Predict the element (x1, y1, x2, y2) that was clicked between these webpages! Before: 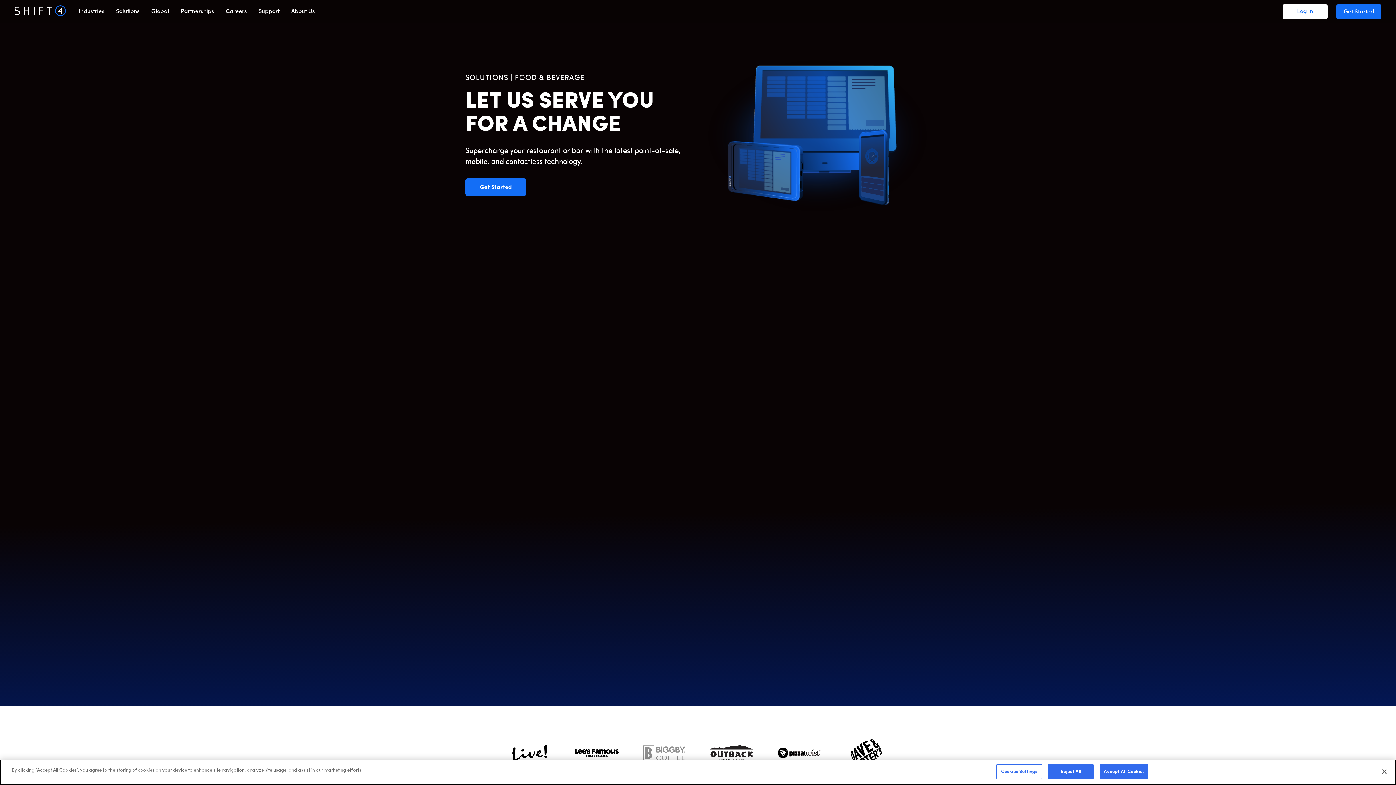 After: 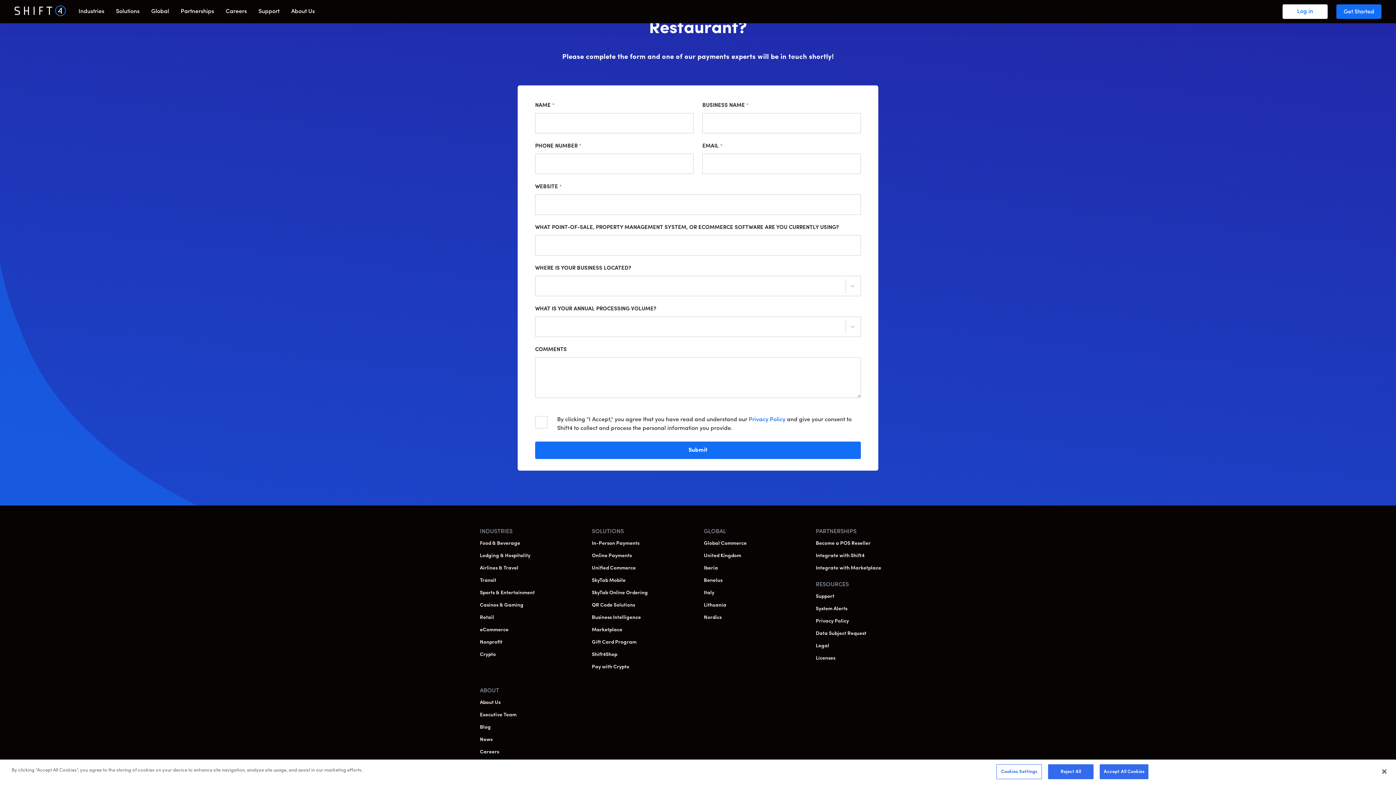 Action: label: Get Started
/food-beverage#contact bbox: (465, 178, 526, 196)